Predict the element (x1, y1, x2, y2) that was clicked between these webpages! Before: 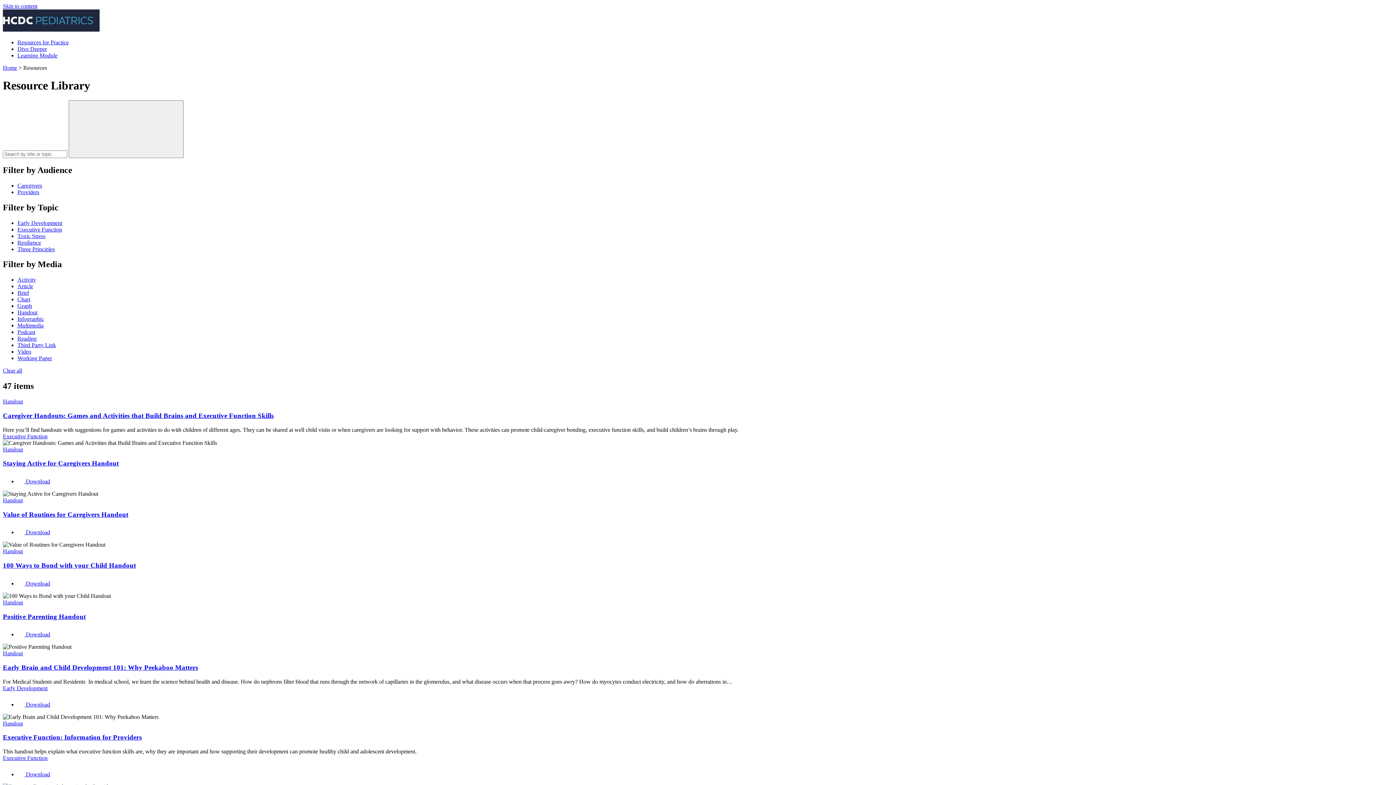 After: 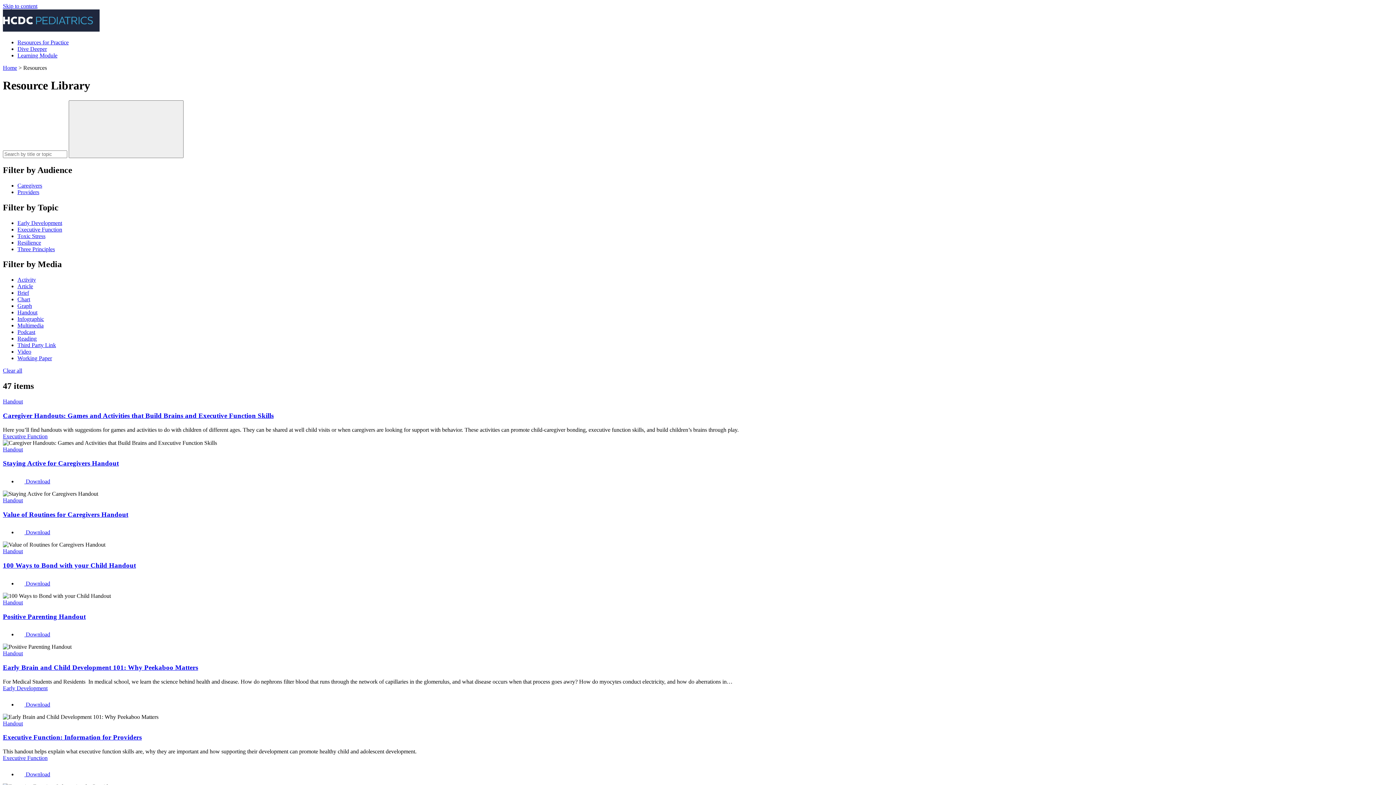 Action: bbox: (17, 580, 50, 586) label: Download 